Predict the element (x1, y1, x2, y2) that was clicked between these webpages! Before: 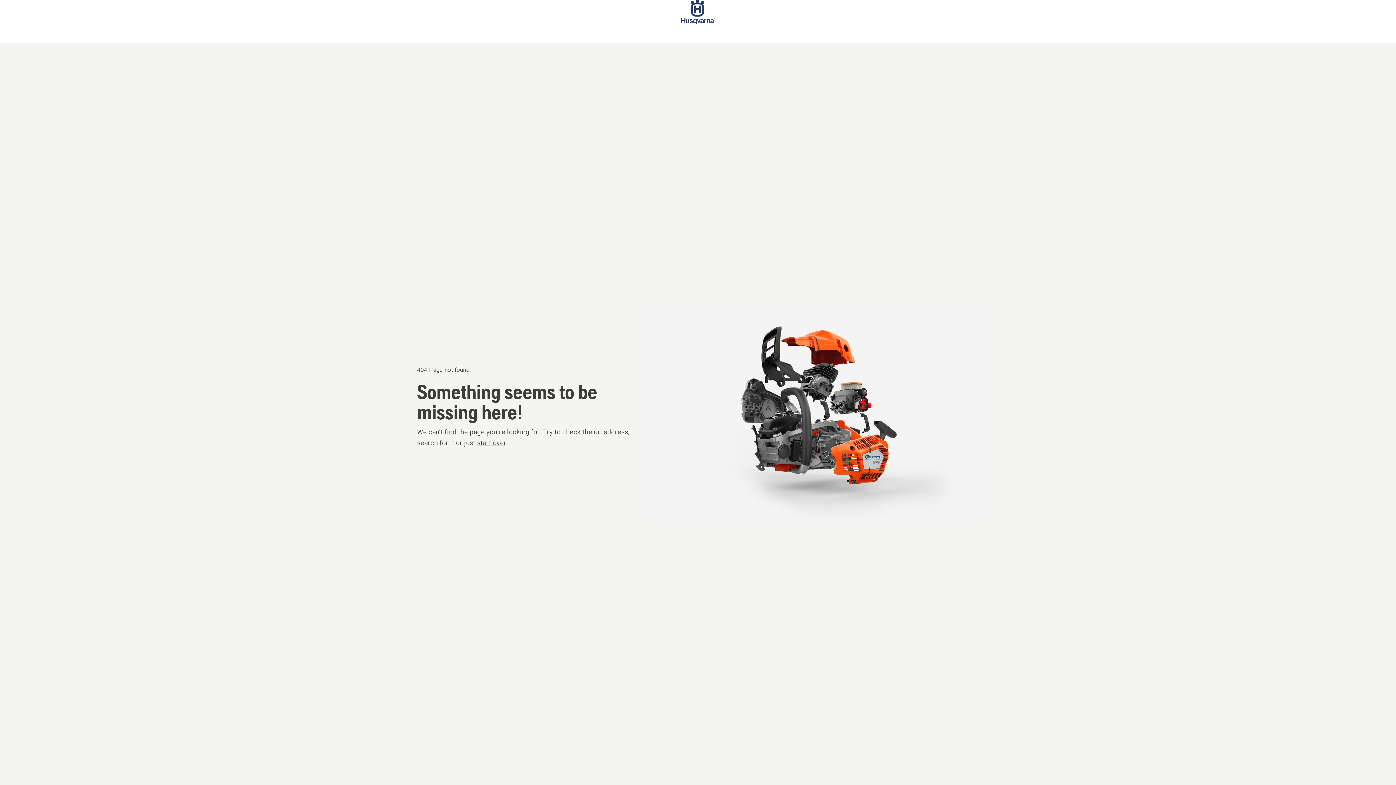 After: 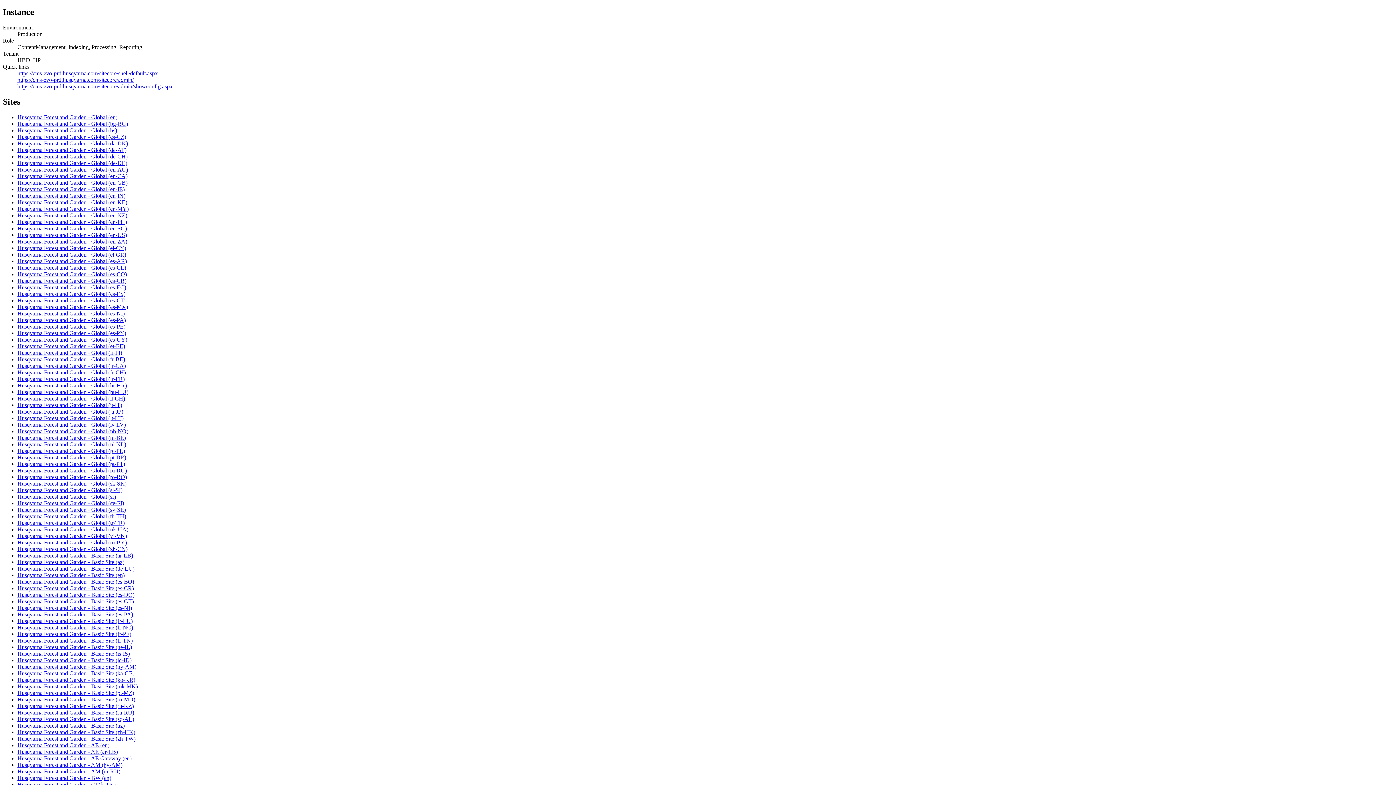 Action: bbox: (681, 0, 714, 42) label: Start page